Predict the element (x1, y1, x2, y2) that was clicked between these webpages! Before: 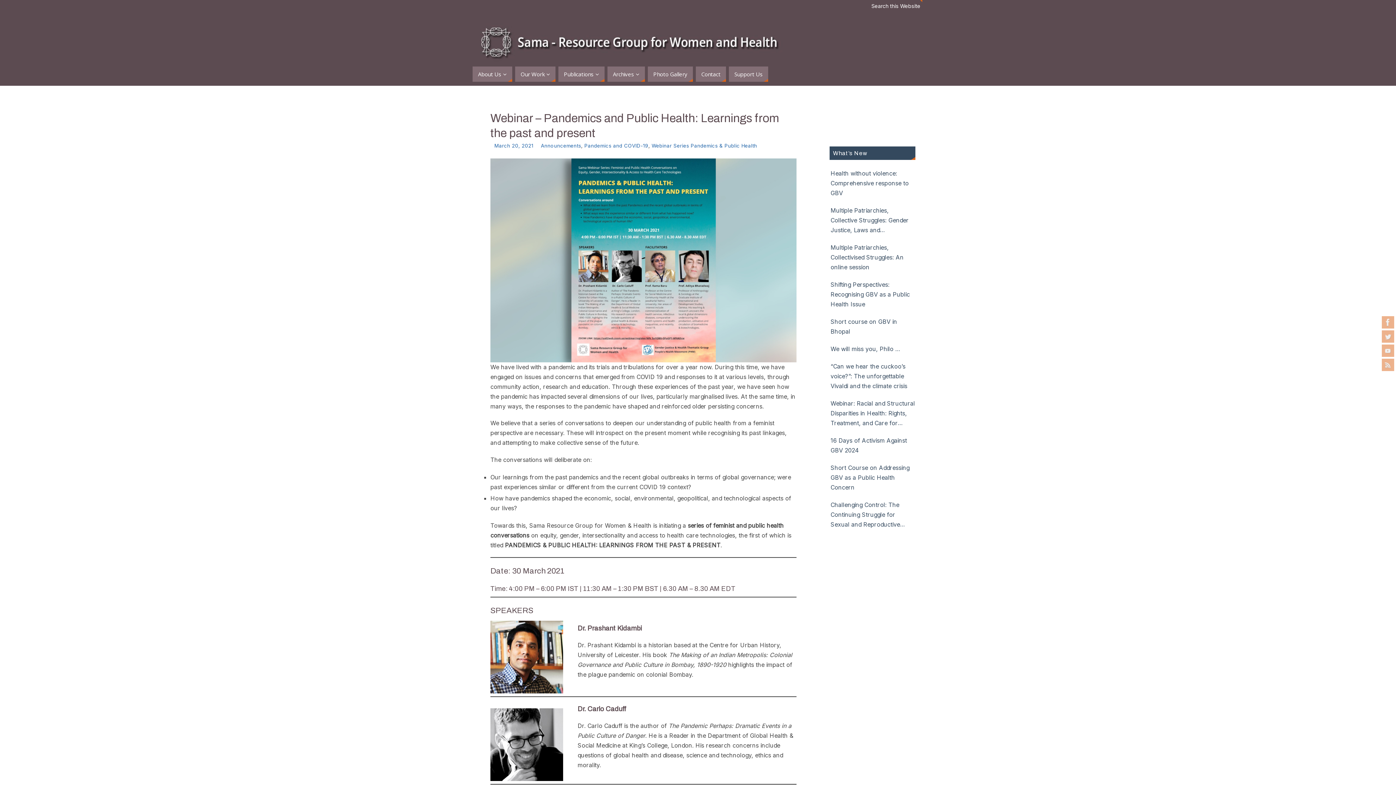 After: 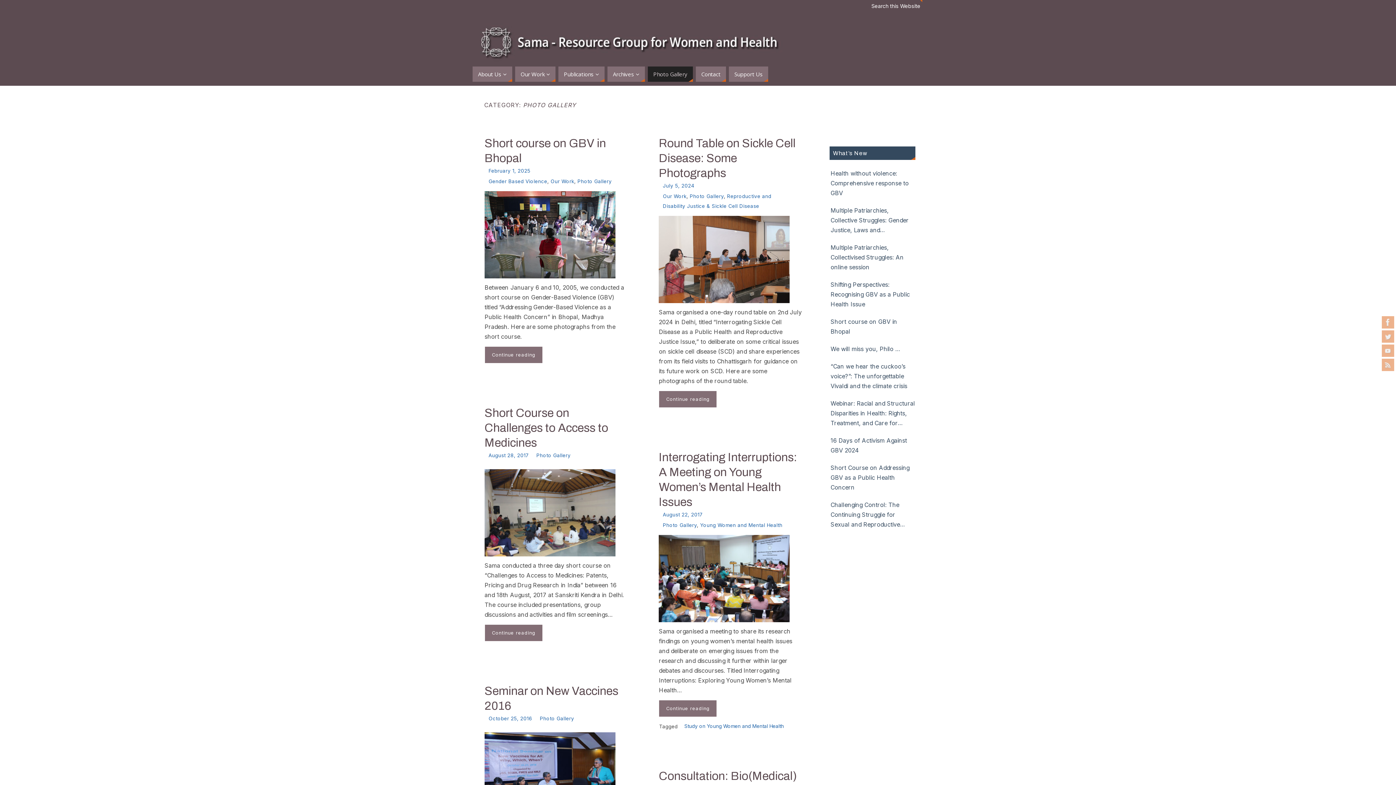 Action: bbox: (648, 66, 693, 81) label: Photo Gallery